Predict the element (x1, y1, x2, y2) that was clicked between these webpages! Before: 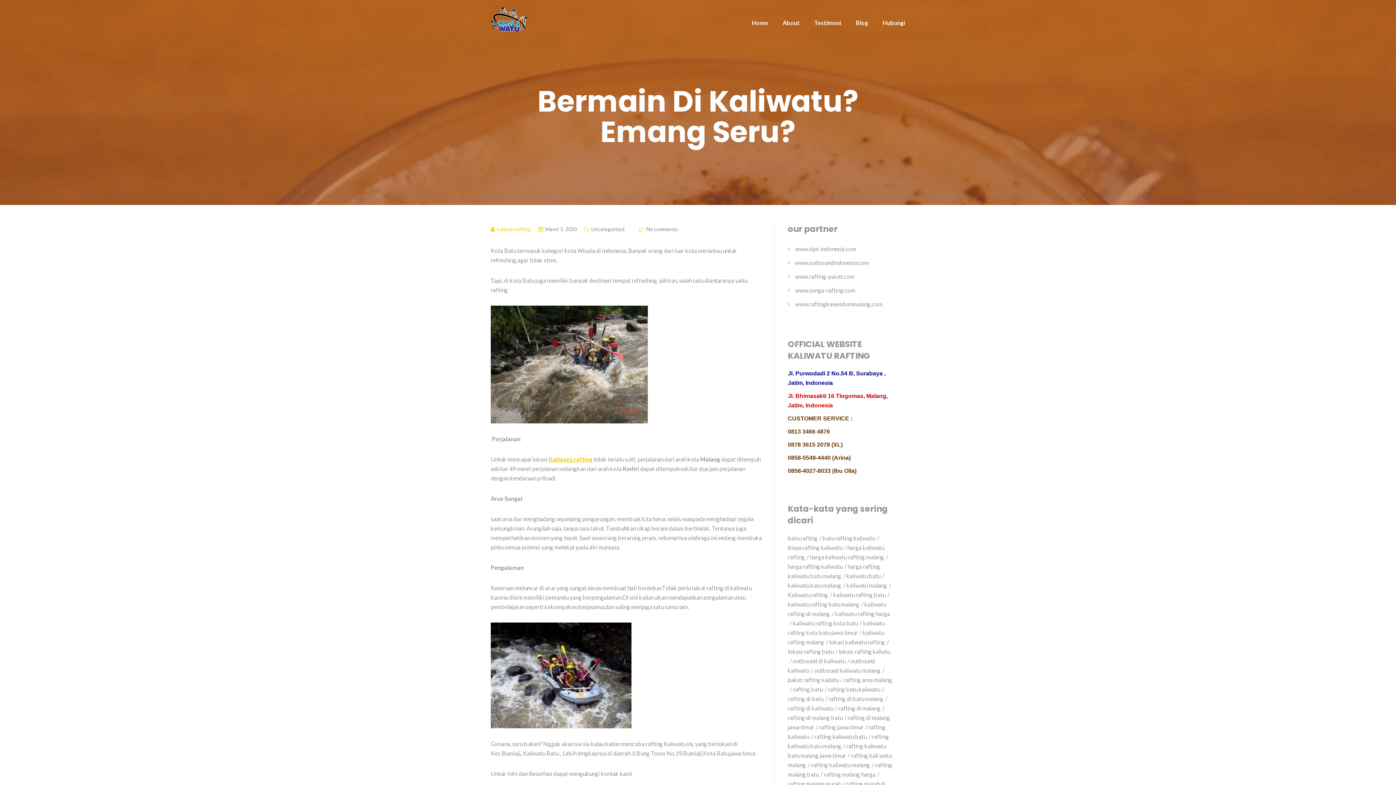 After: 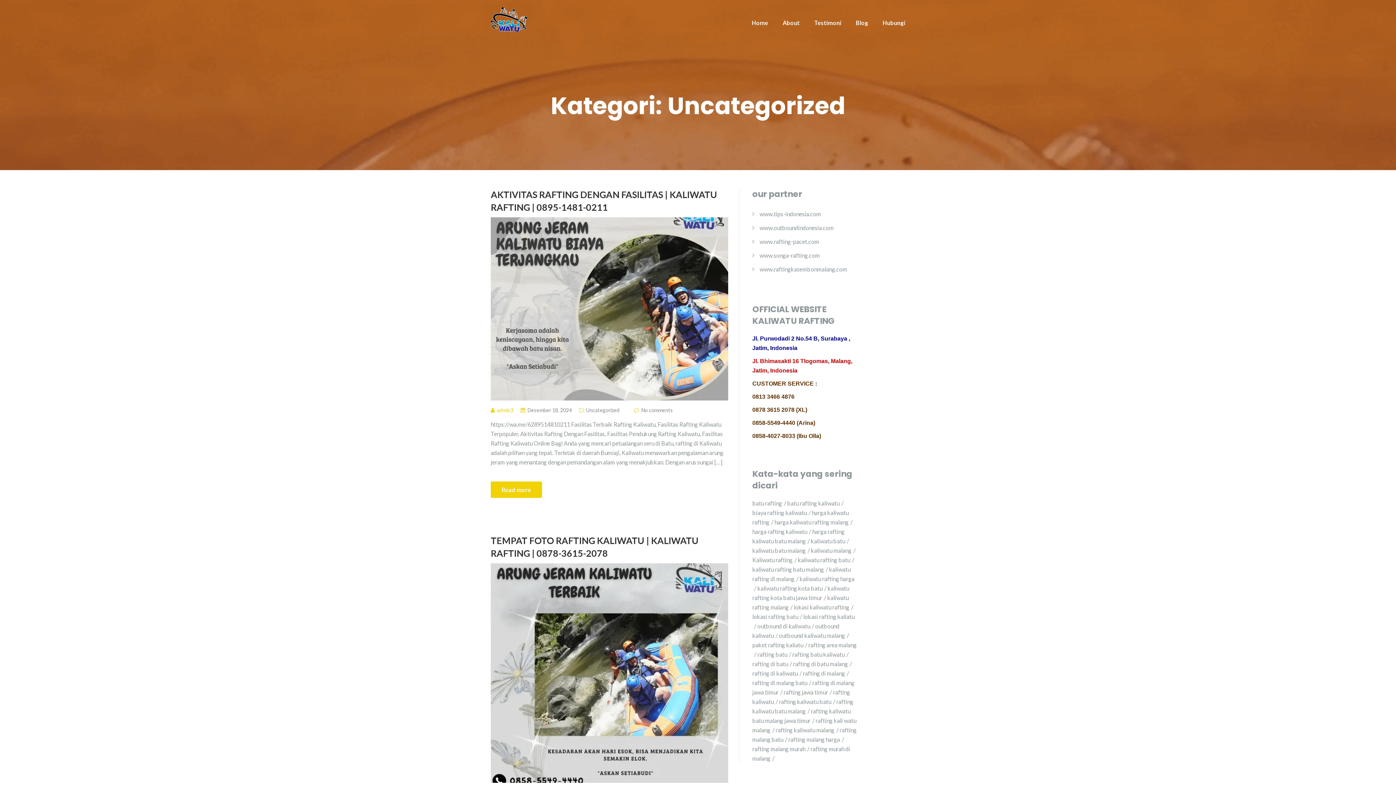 Action: label: Uncategorized bbox: (591, 226, 624, 232)